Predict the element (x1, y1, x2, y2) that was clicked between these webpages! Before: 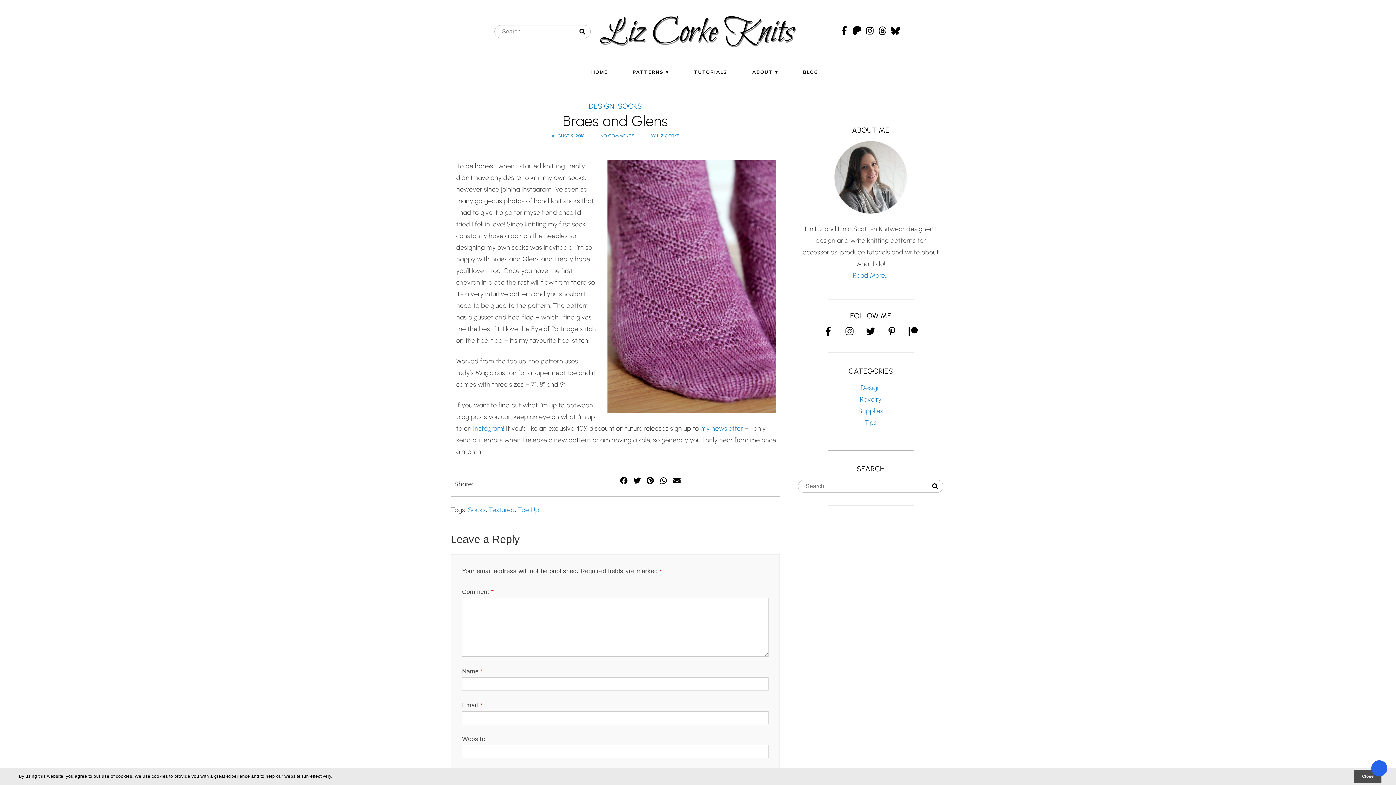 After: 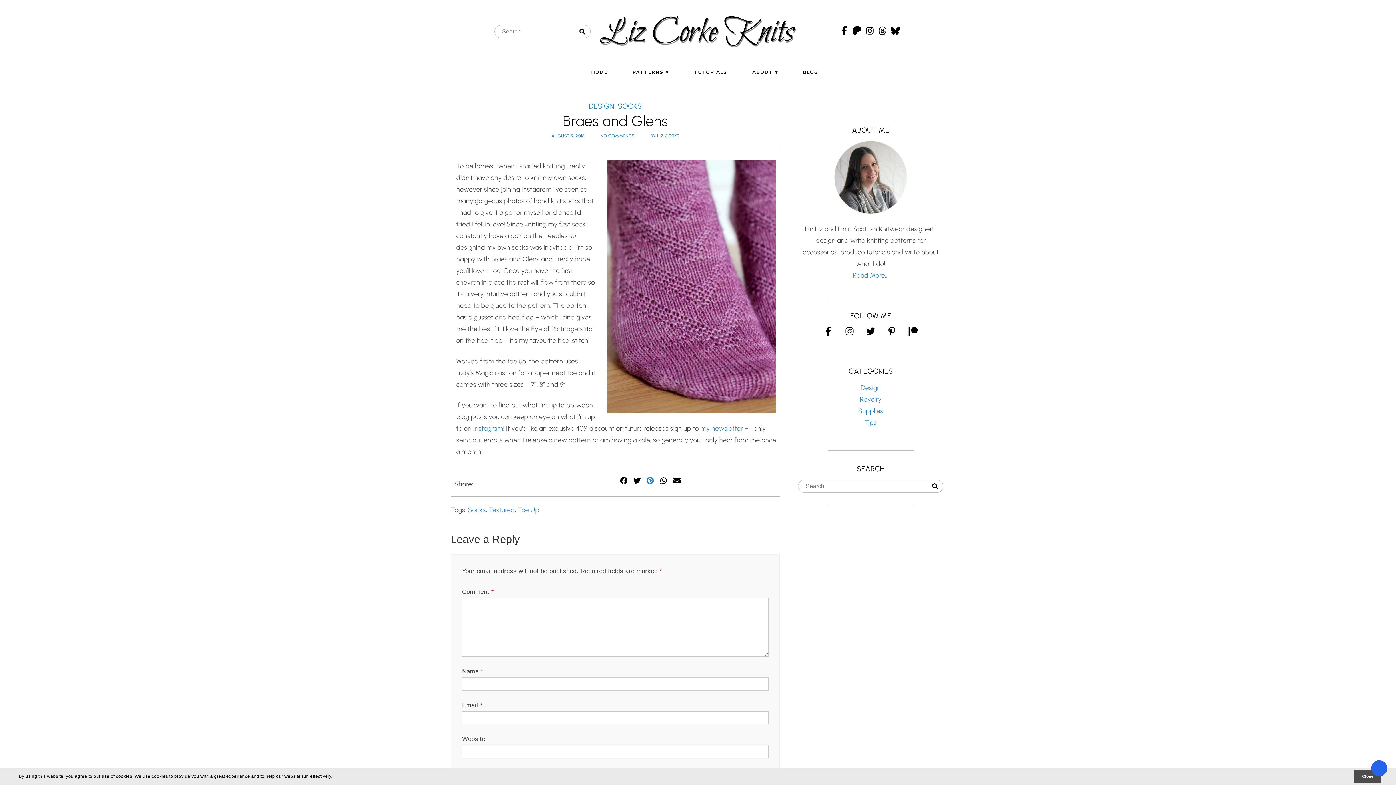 Action: bbox: (645, 476, 655, 485) label: Share on pinterest